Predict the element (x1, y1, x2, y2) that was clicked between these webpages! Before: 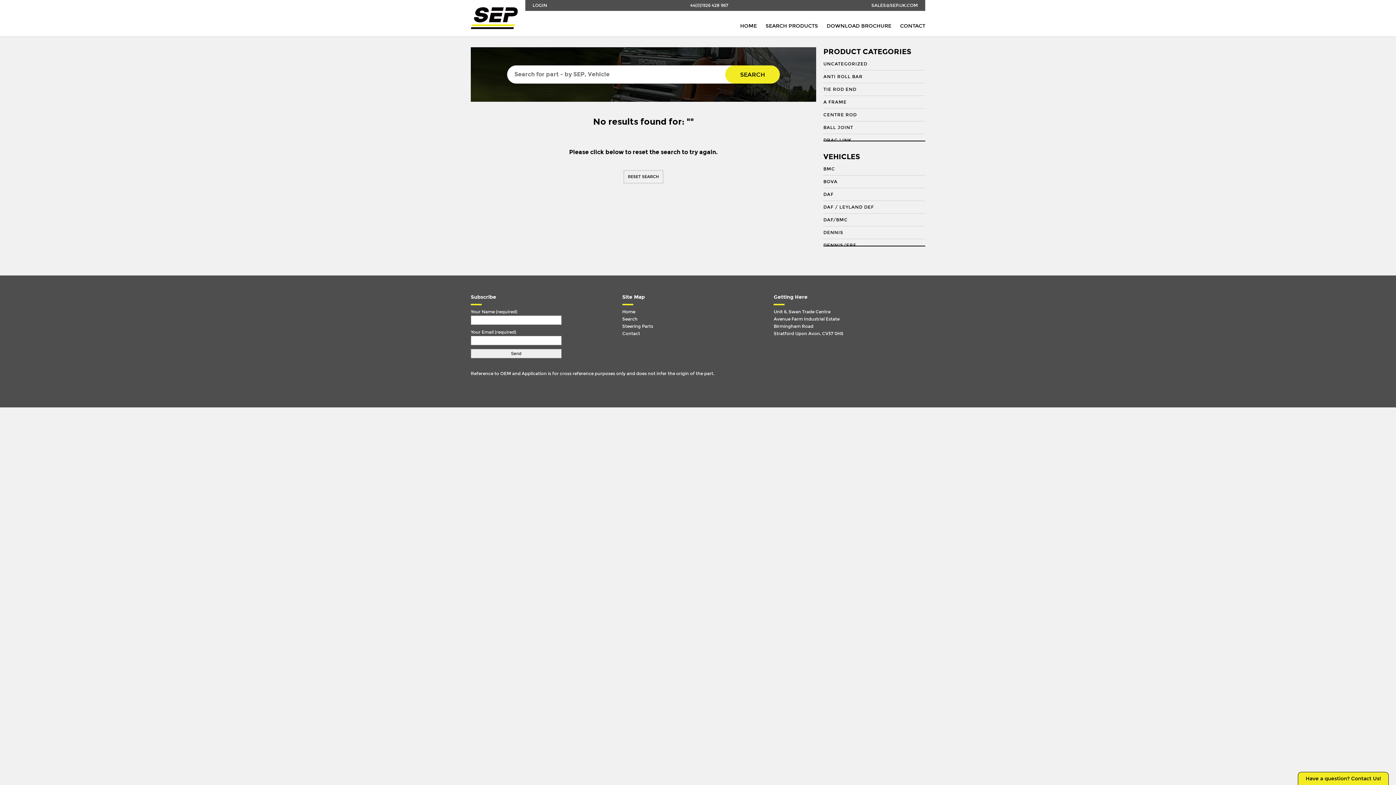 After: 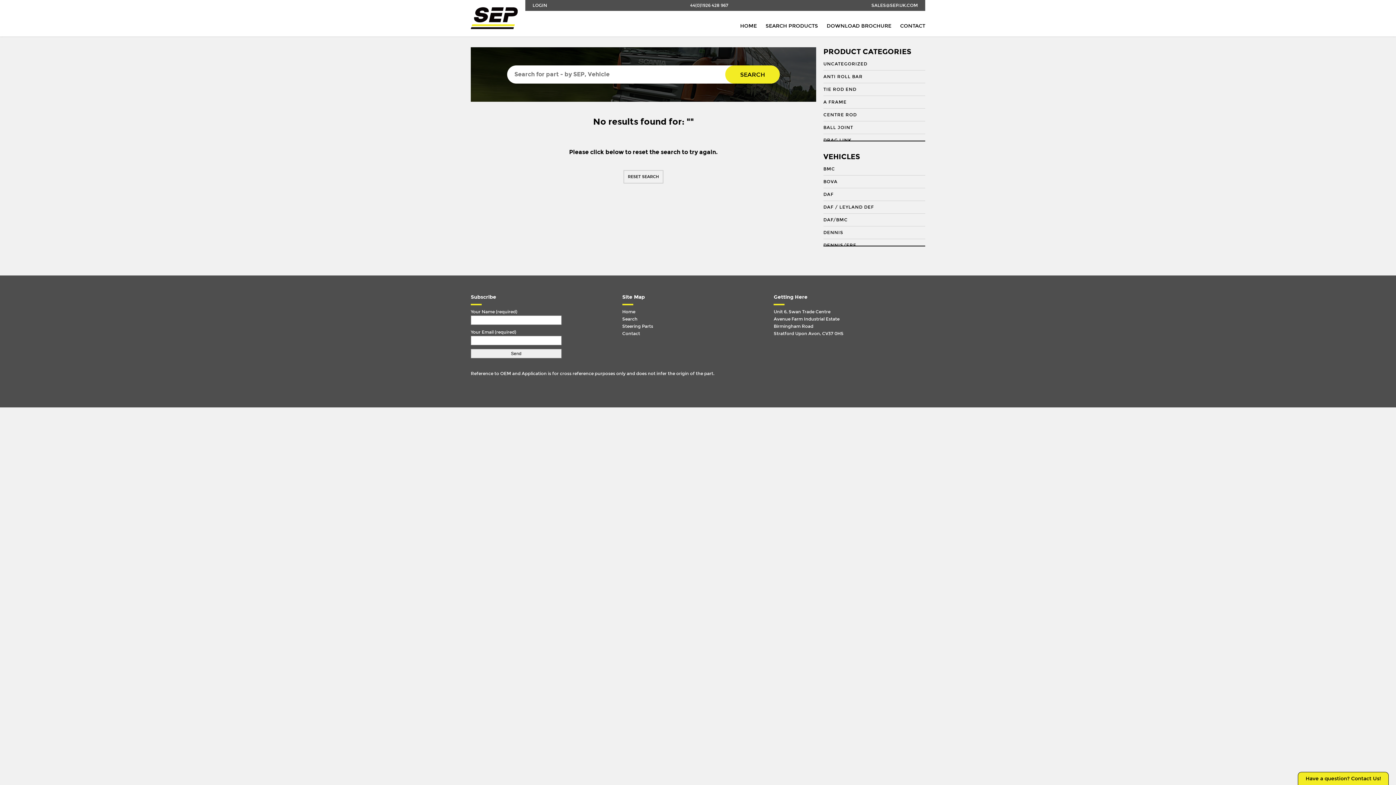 Action: label: DOWNLOAD BROCHURE bbox: (826, 22, 891, 29)